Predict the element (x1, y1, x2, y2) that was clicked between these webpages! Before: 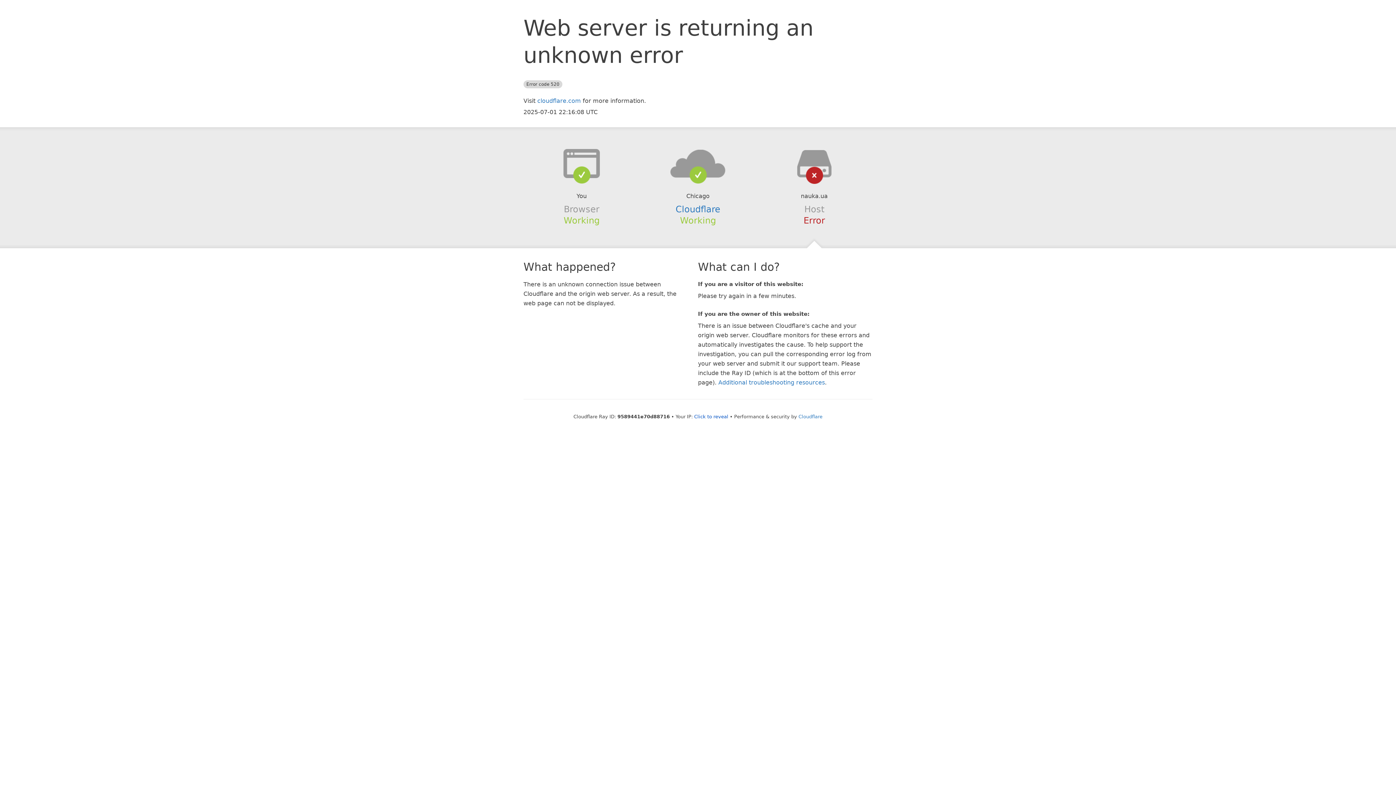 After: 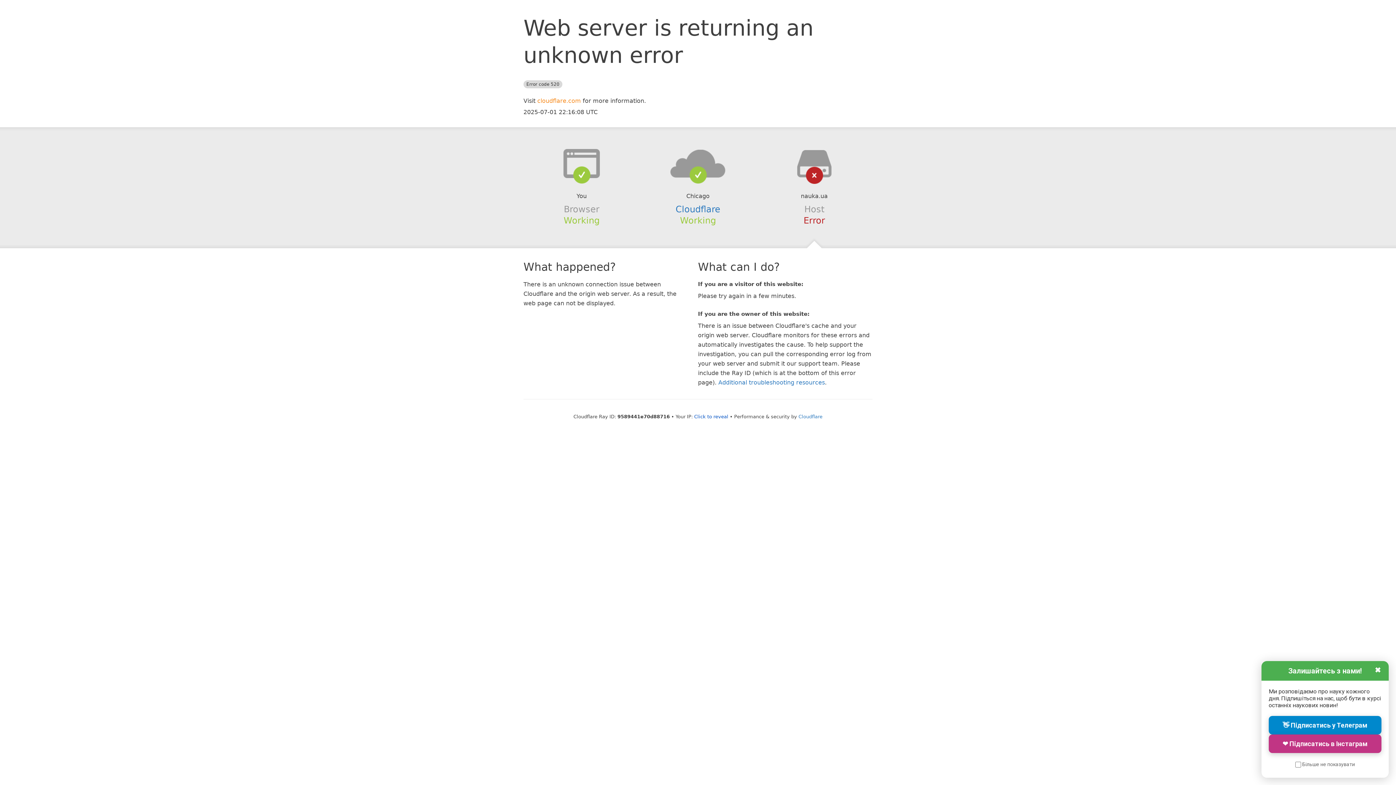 Action: bbox: (537, 97, 581, 104) label: cloudflare.com